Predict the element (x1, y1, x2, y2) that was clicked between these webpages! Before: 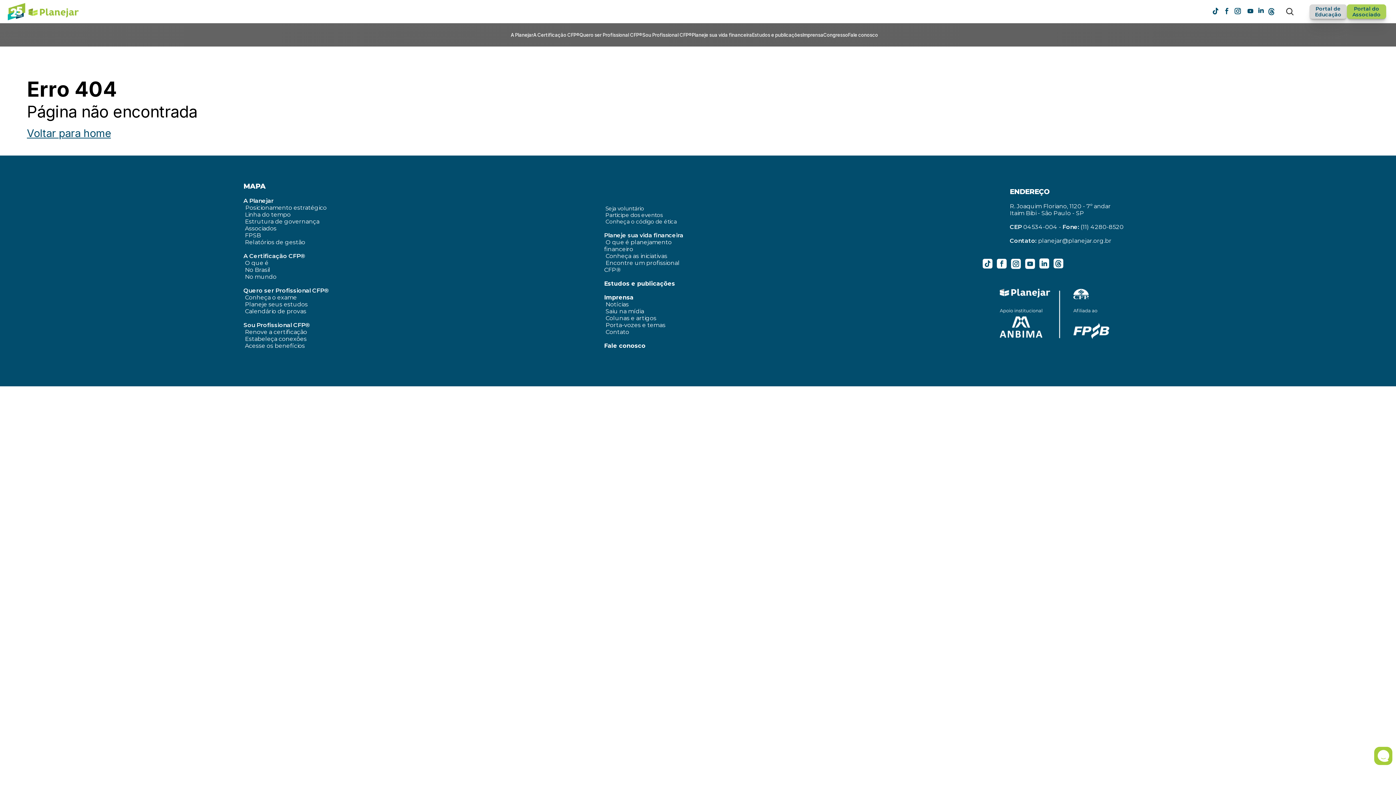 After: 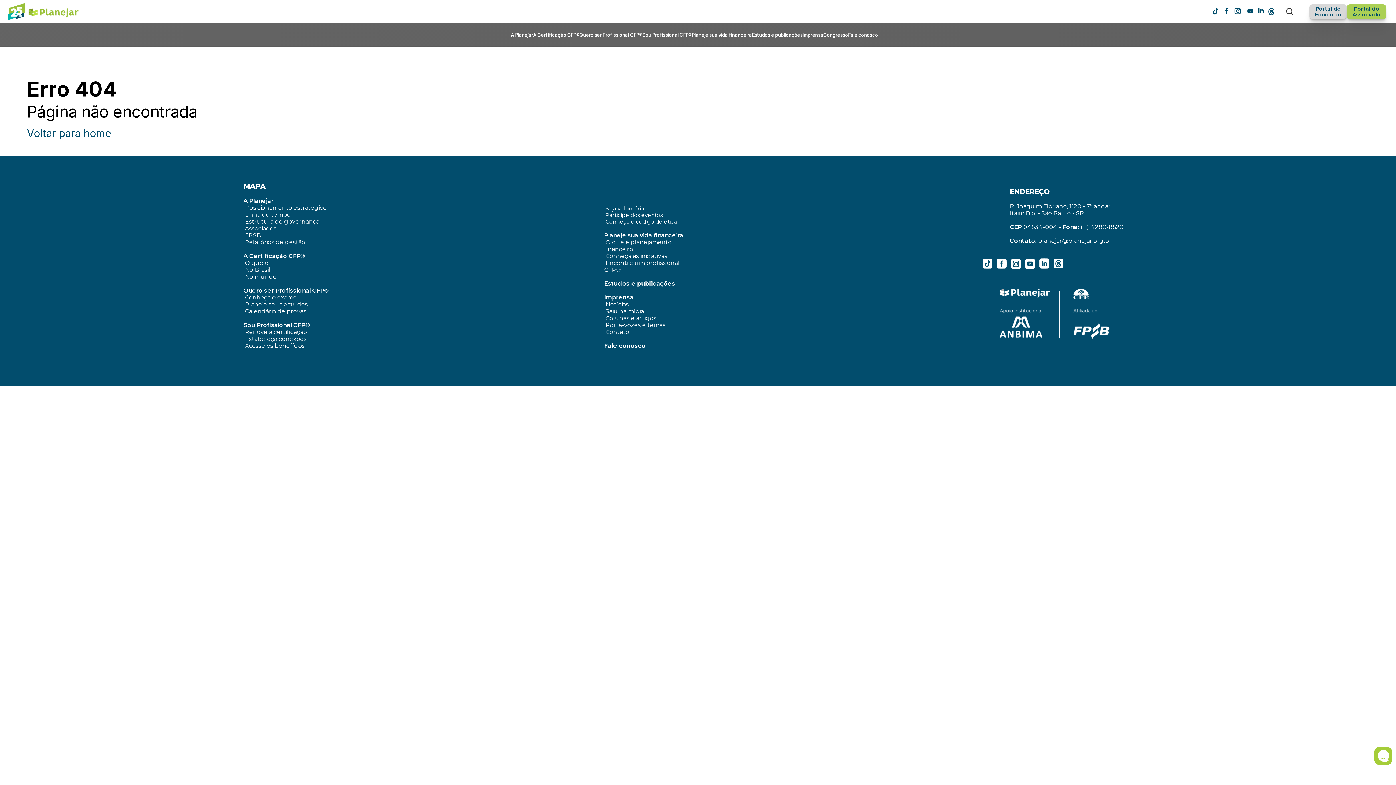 Action: bbox: (1011, 259, 1021, 269)